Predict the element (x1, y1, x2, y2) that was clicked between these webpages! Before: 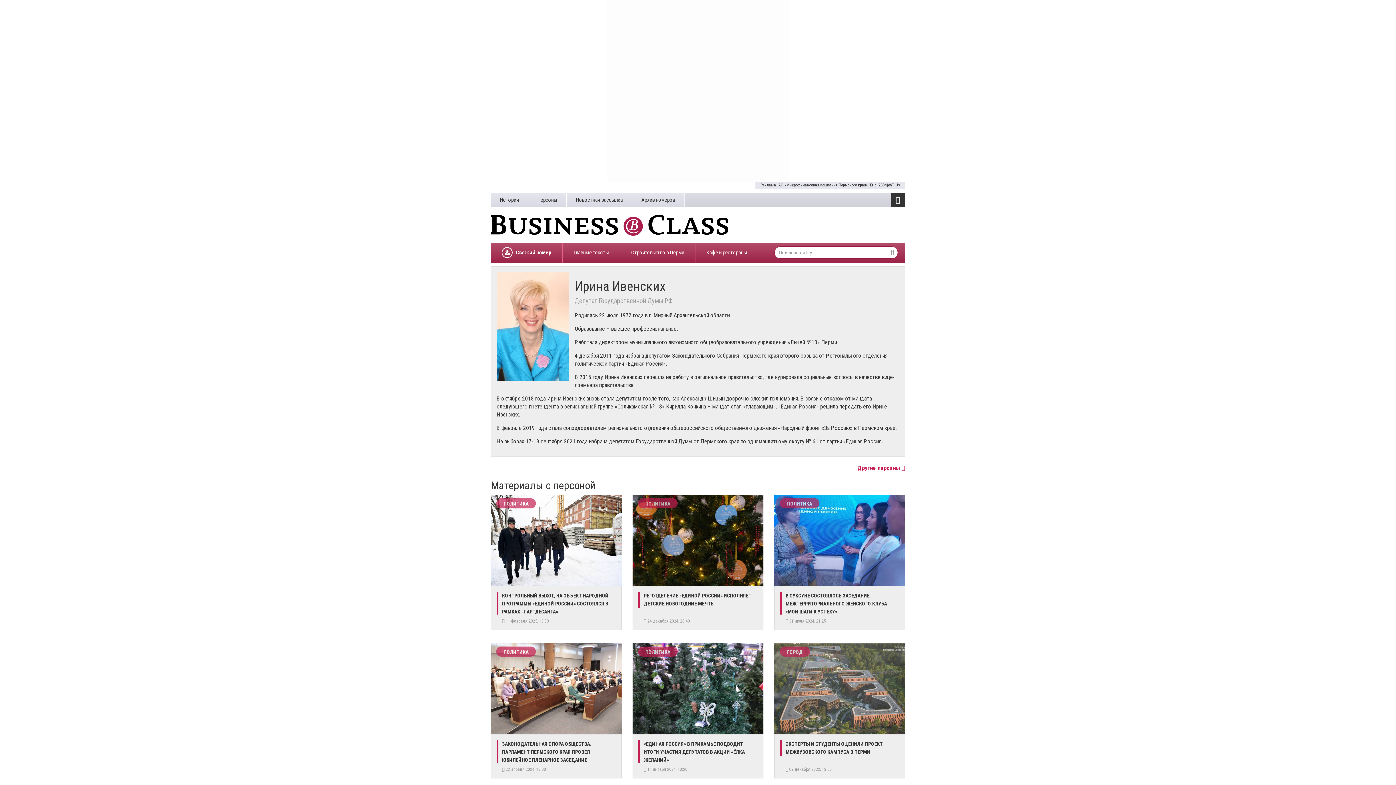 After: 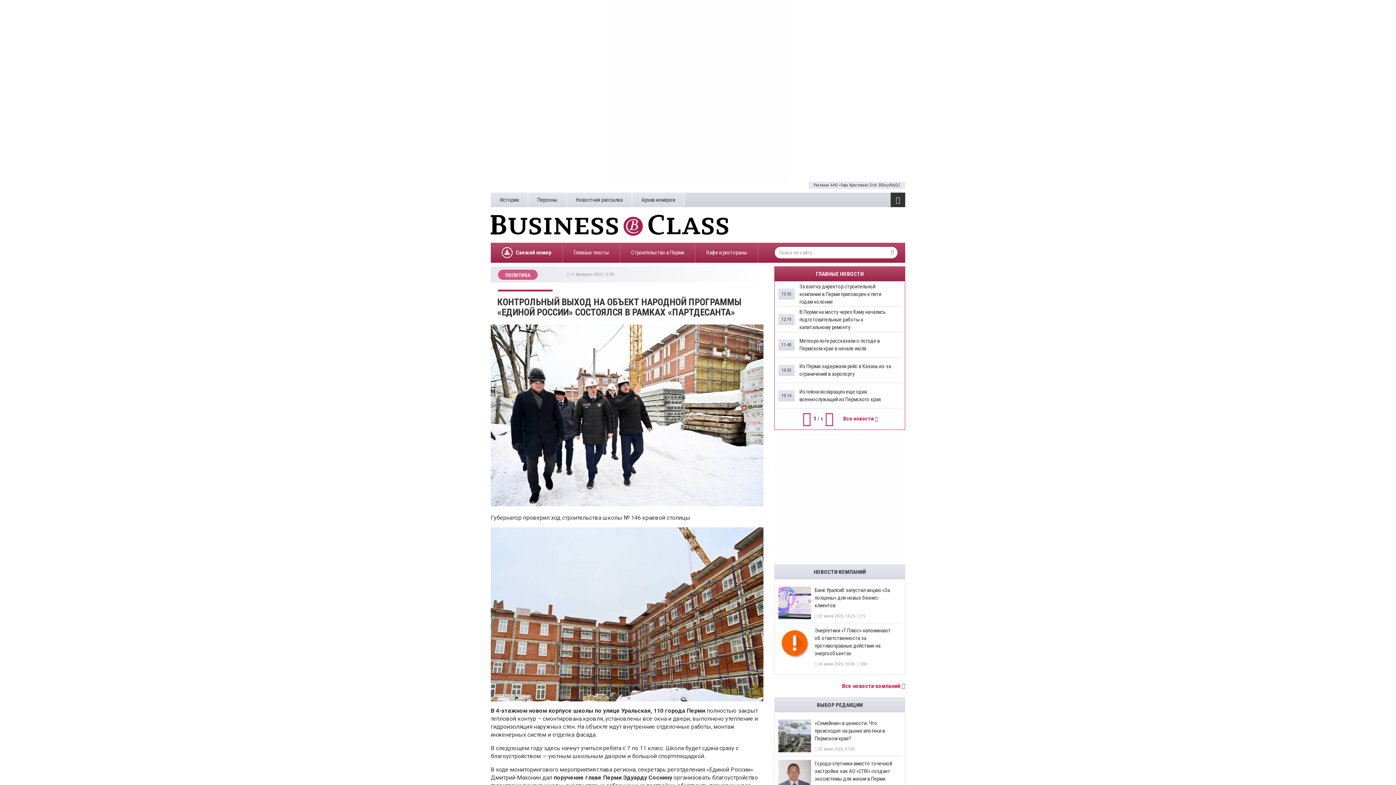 Action: bbox: (490, 495, 621, 630) label: ПОЛИТИКА
КОНТРОЛЬНЫЙ ВЫХОД НА ОБЪЕКТ НАРОДНОЙ ПРОГРАММЫ «ЕДИНОЙ РОССИИ» СОСТОЯЛСЯ В РАМКАХ «ПАРТДЕСАНТА»
 11 февраля 2025, 13:30  